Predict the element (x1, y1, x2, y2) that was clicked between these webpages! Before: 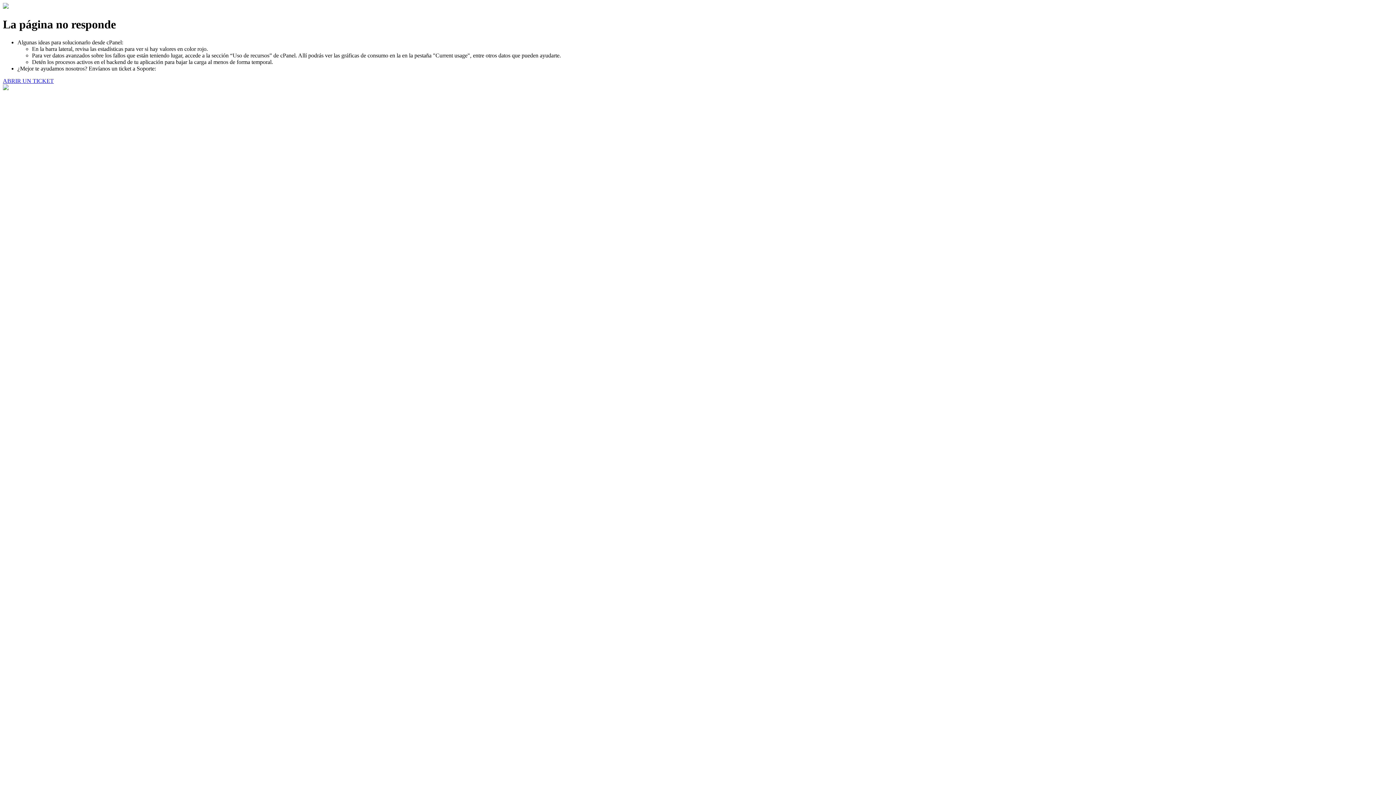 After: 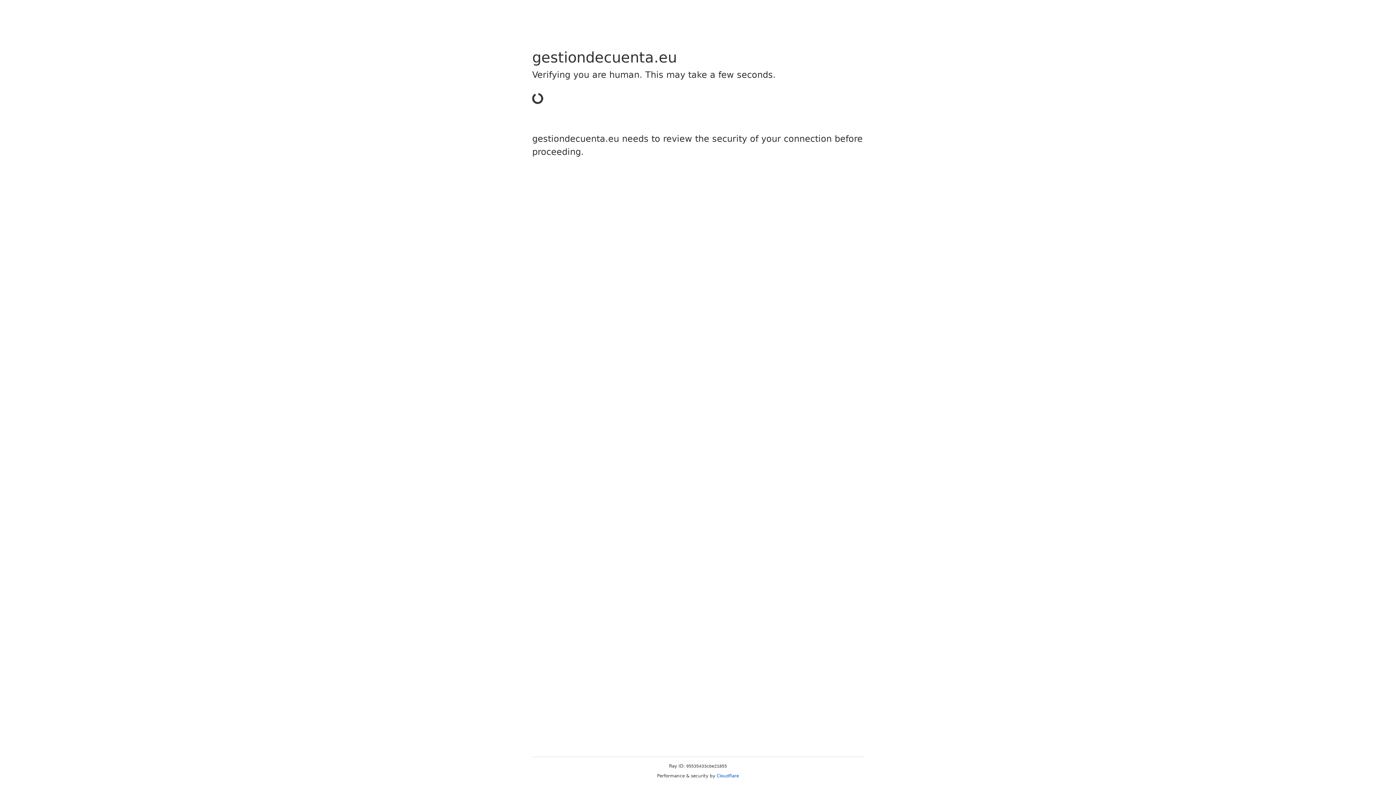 Action: label: ABRIR UN TICKET bbox: (2, 77, 53, 83)